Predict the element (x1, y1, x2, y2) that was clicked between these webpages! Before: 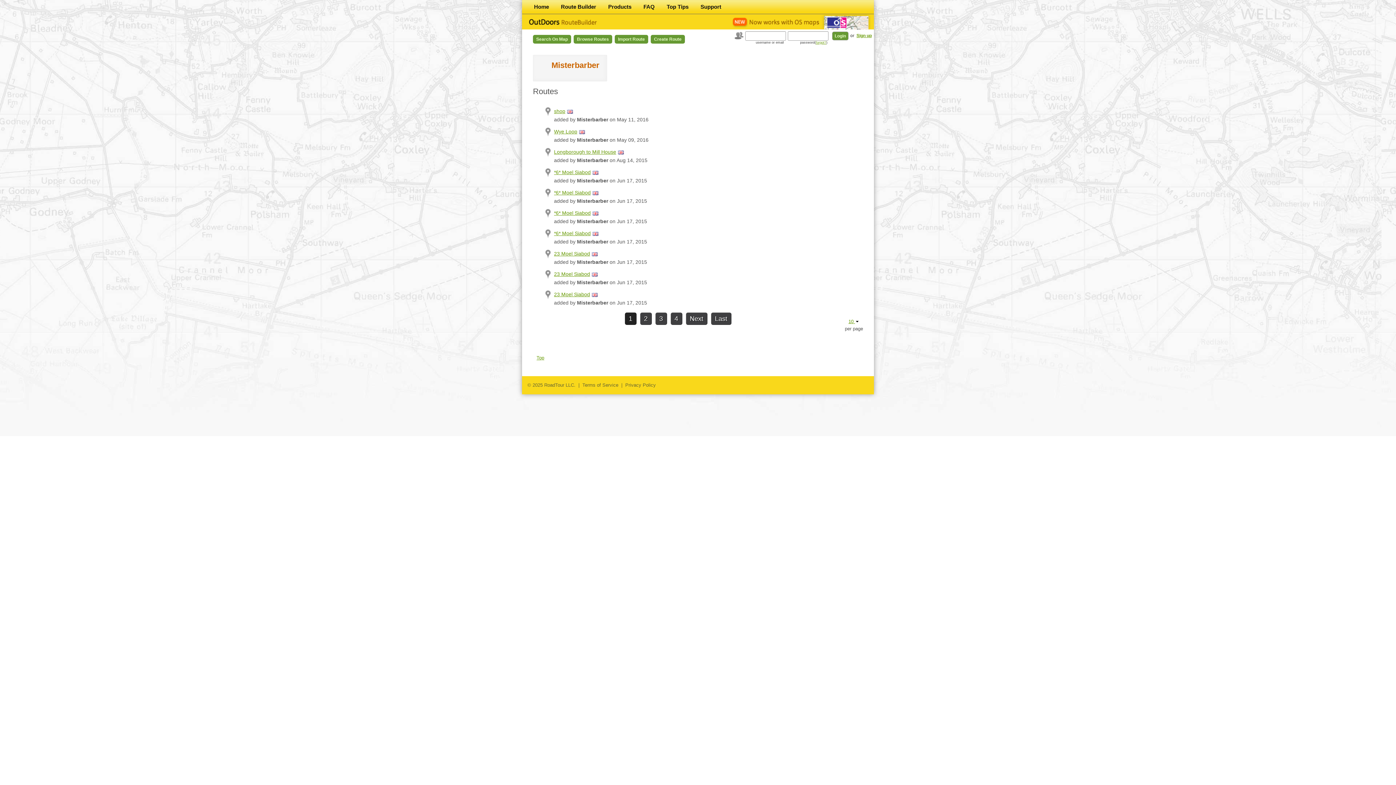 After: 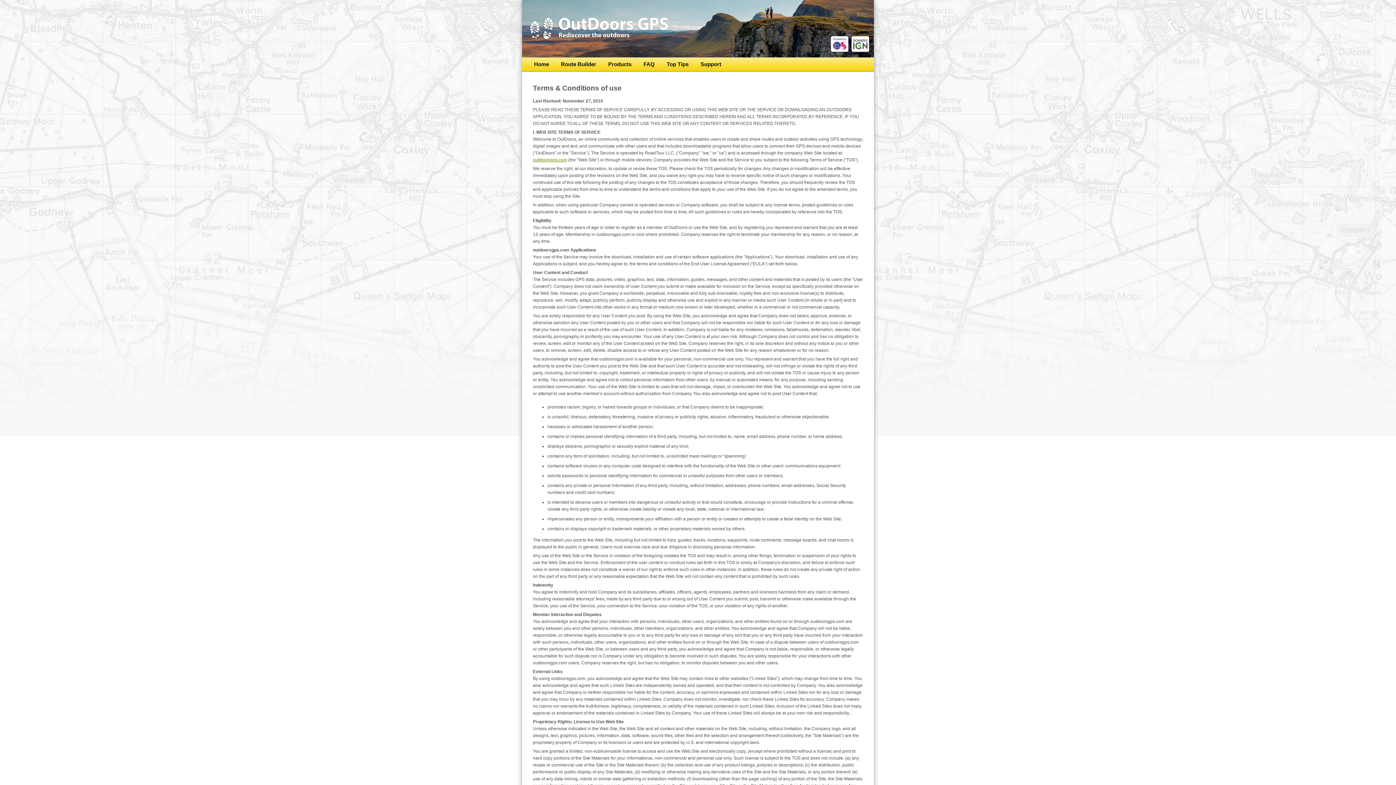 Action: label: Terms of Service bbox: (582, 382, 618, 388)